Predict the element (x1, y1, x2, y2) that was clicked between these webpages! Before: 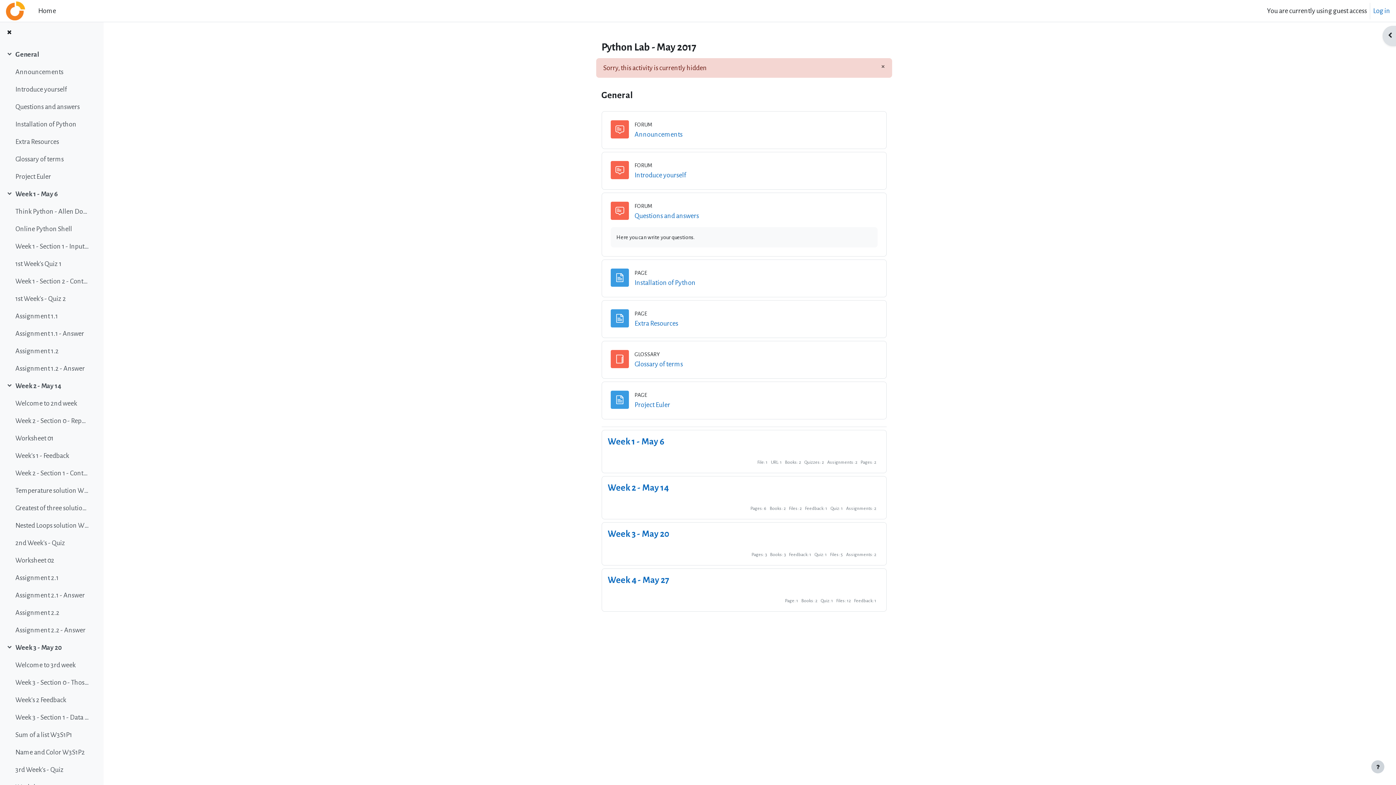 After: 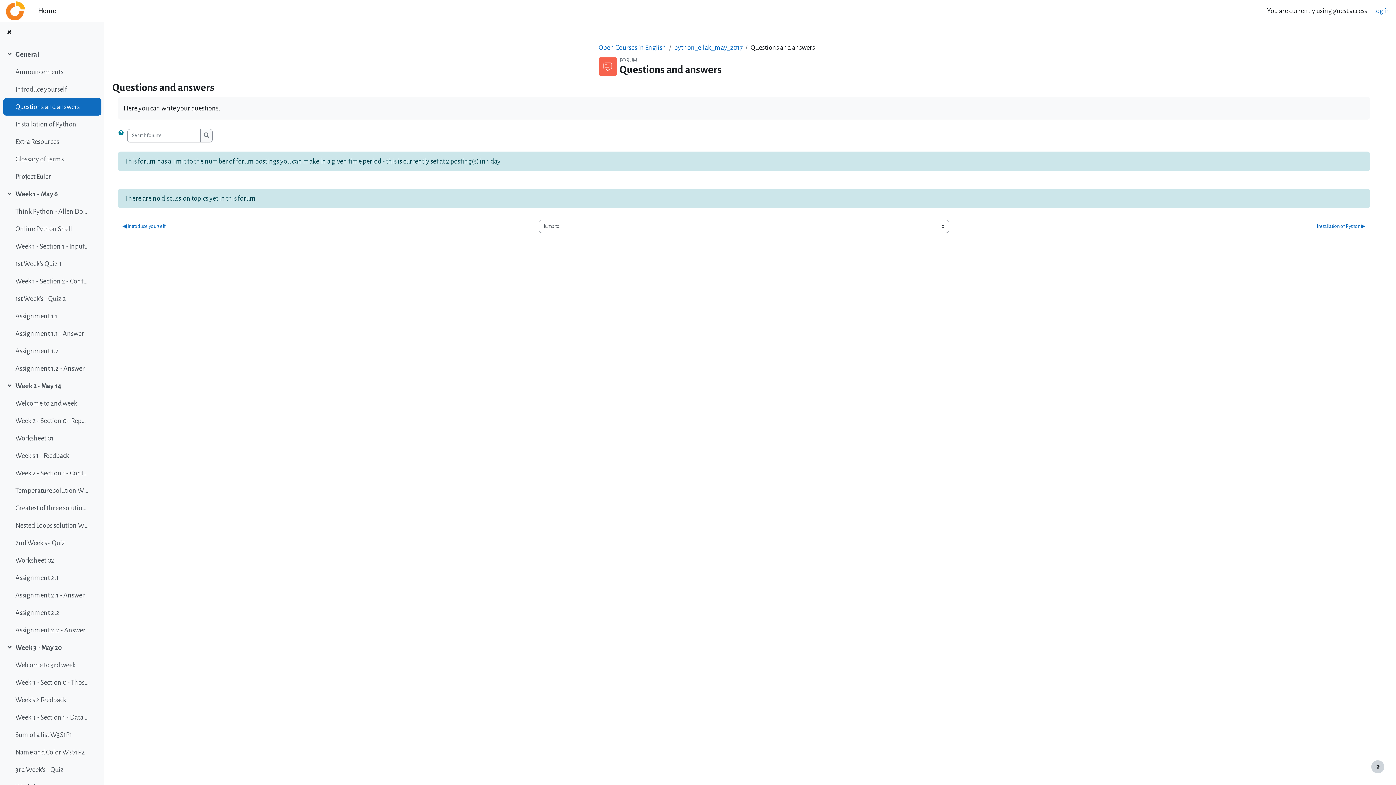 Action: label: Questions and answers bbox: (15, 101, 79, 112)